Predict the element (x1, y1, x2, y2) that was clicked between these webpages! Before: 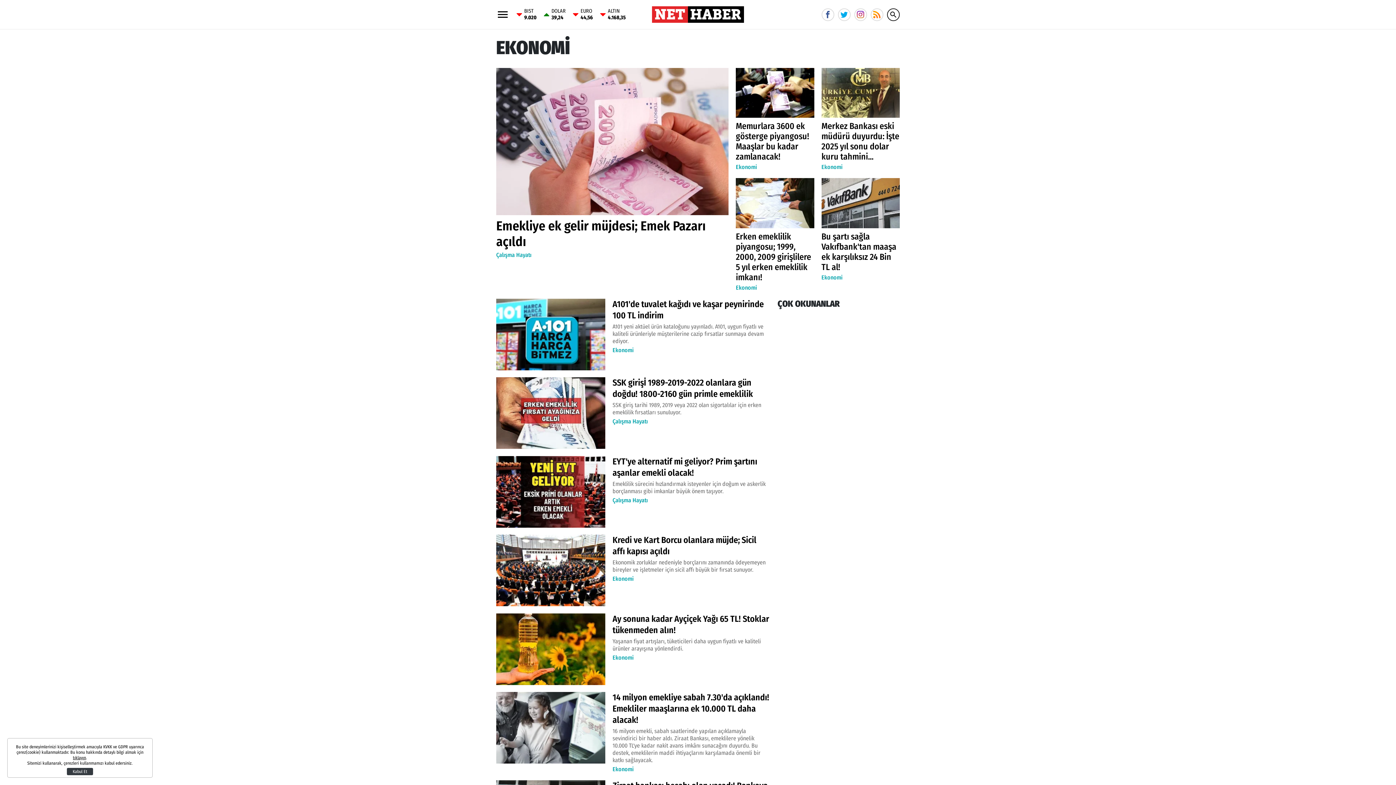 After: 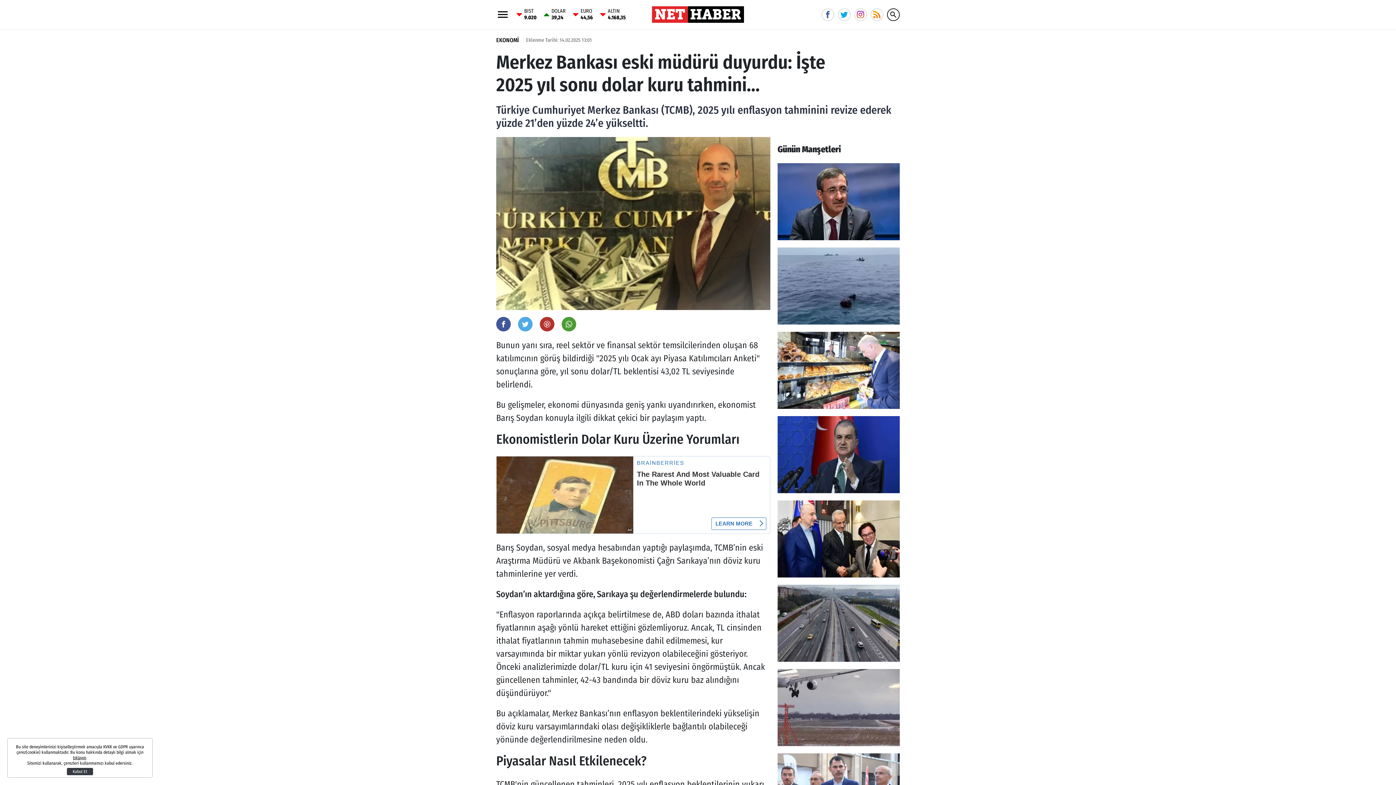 Action: bbox: (821, 68, 899, 161) label: Merkez Bankası eski müdürü duyurdu: İşte 2025 yıl sonu dolar kuru tahmini...